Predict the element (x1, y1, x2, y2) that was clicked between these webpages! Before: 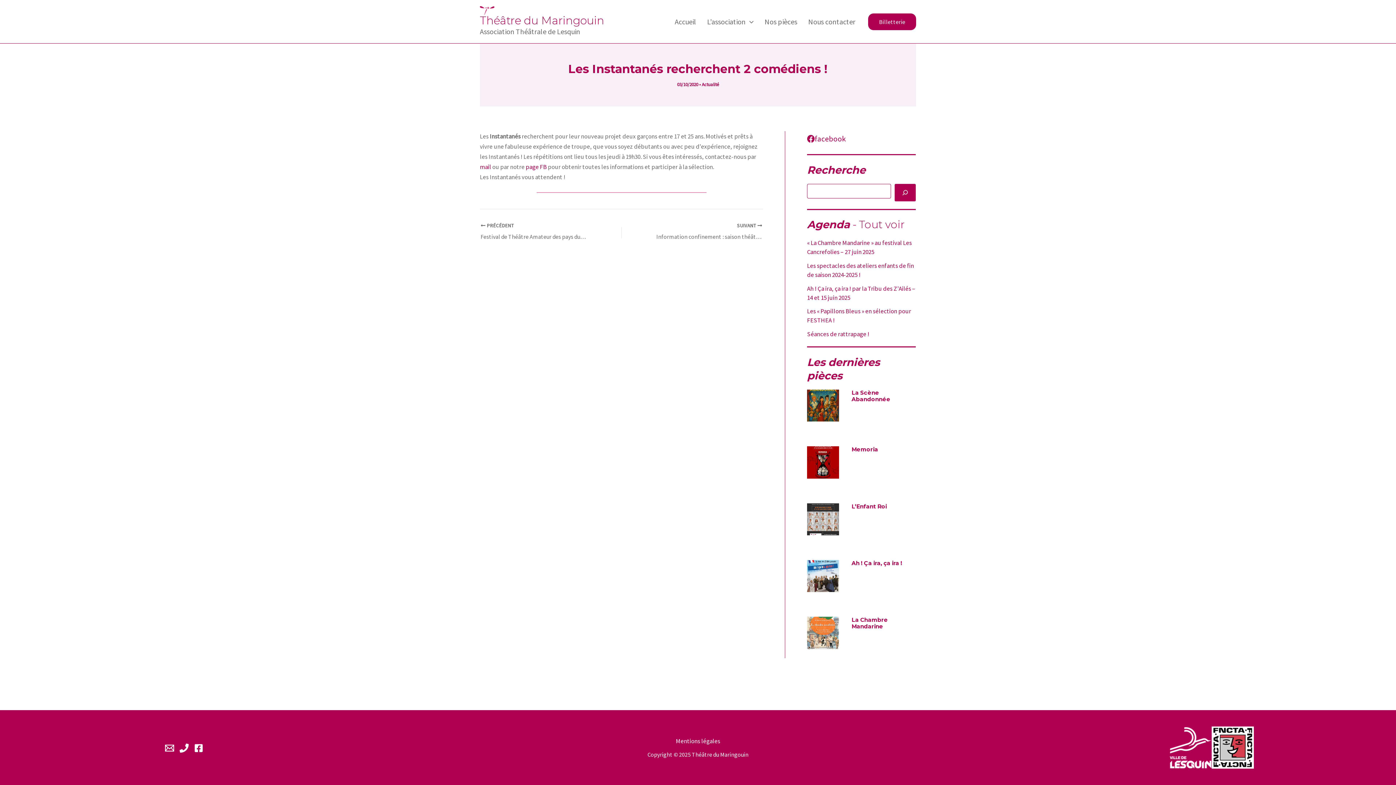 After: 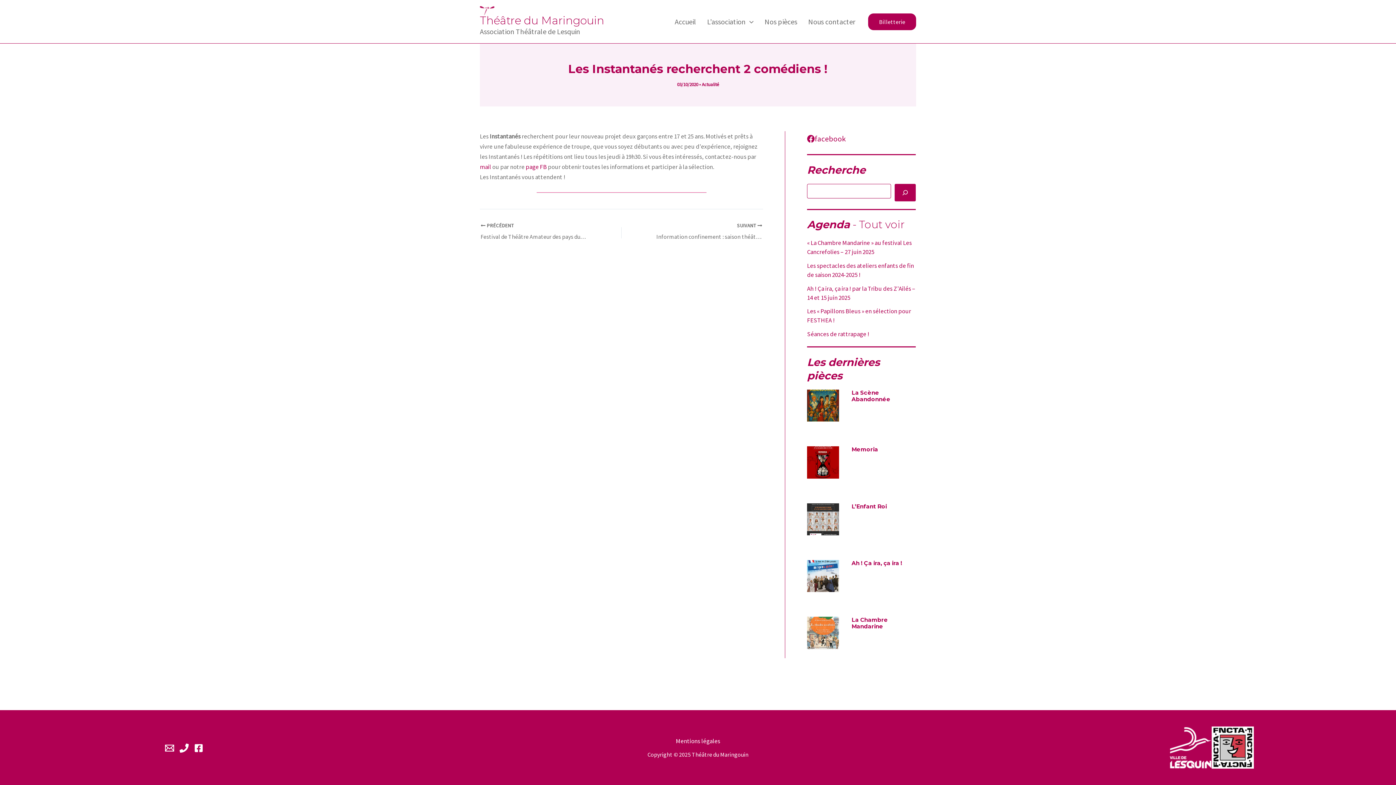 Action: bbox: (179, 744, 188, 753) label: Phone 1